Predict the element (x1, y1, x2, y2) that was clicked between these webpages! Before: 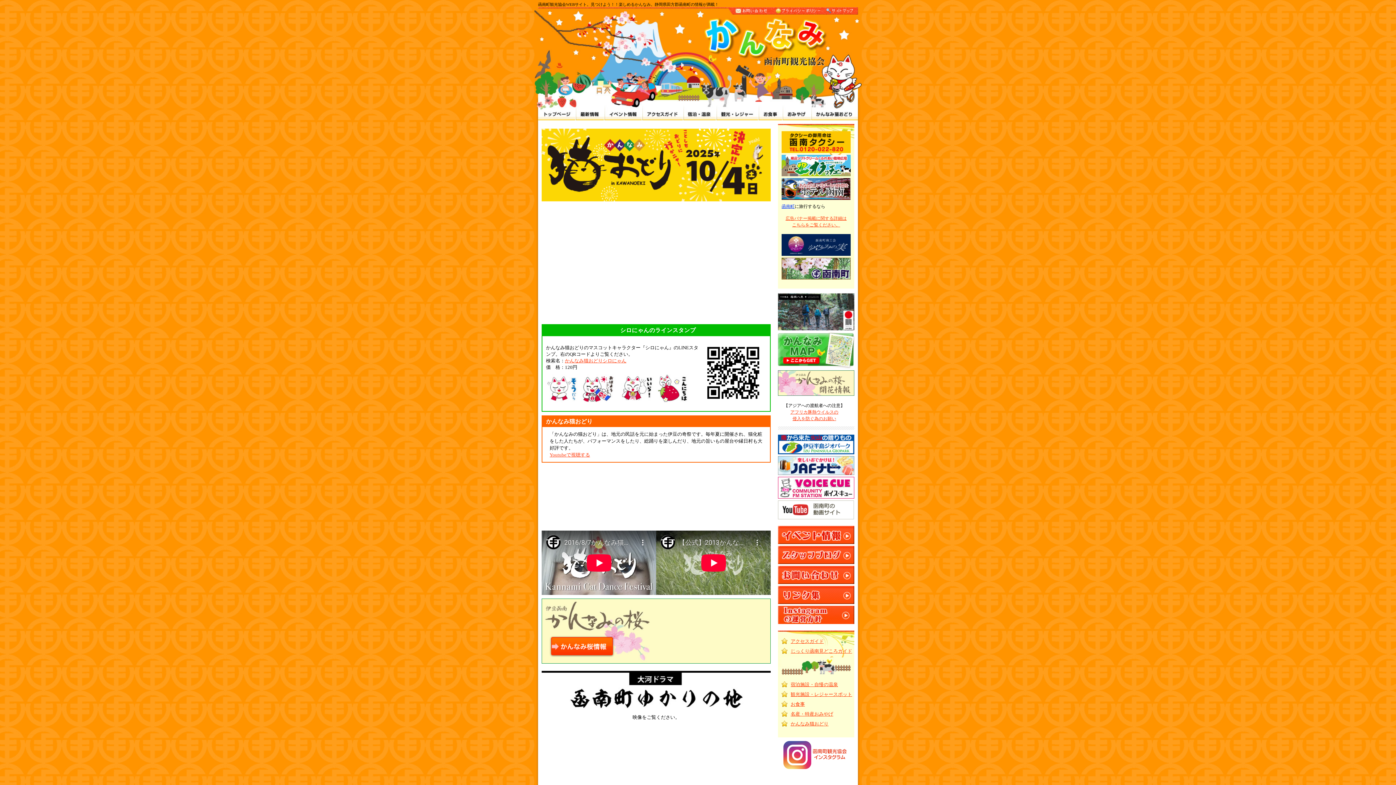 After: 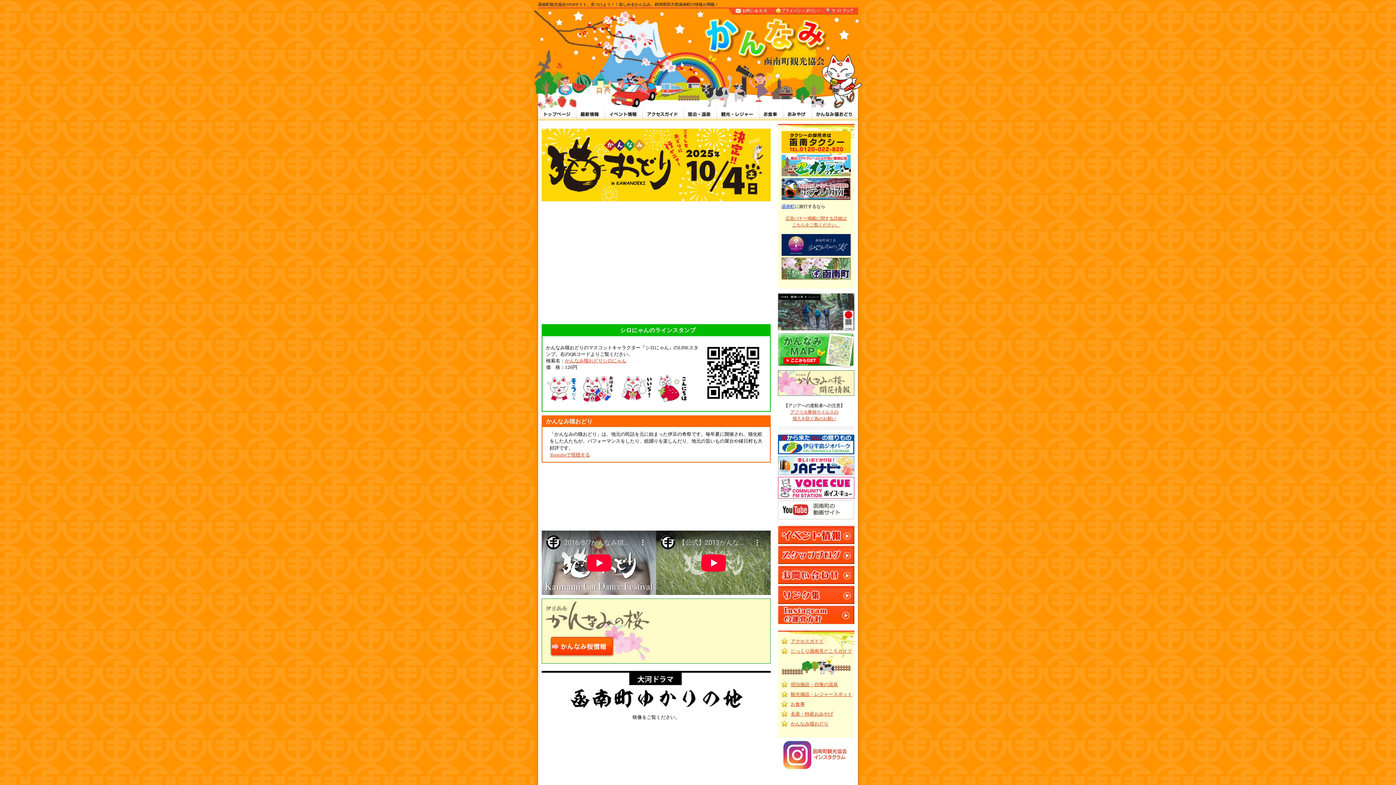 Action: bbox: (781, 197, 850, 202)